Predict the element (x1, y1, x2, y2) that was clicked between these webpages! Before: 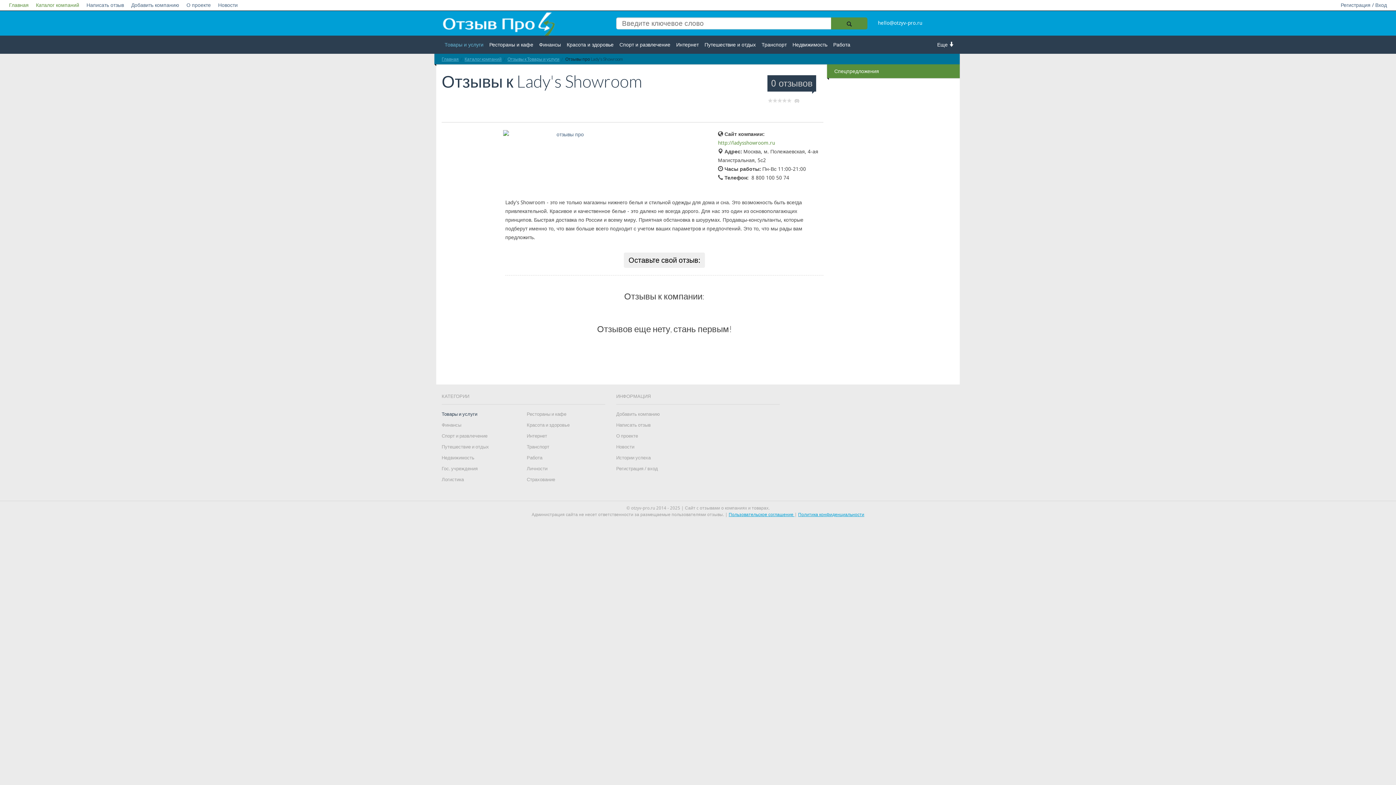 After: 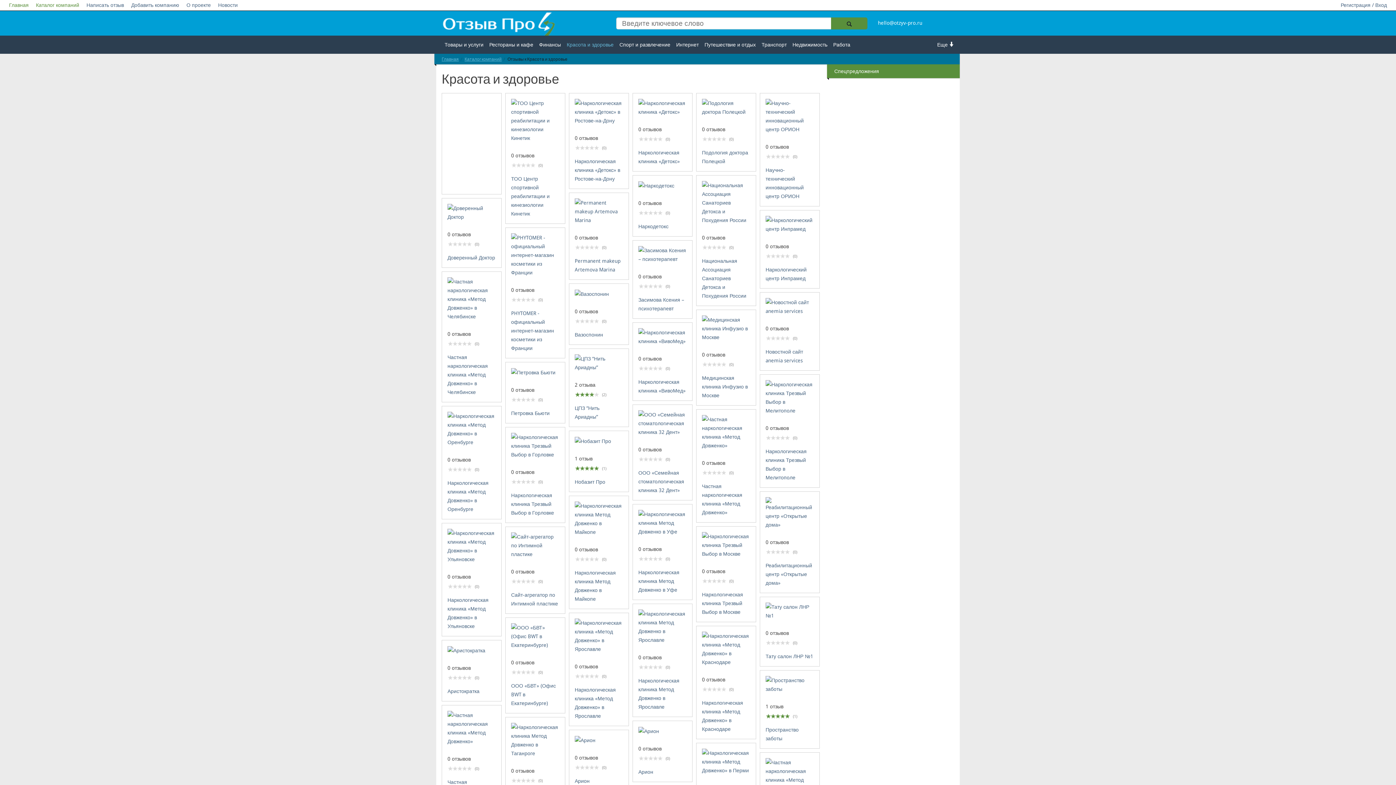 Action: label: Красота и здоровье bbox: (564, 35, 616, 53)